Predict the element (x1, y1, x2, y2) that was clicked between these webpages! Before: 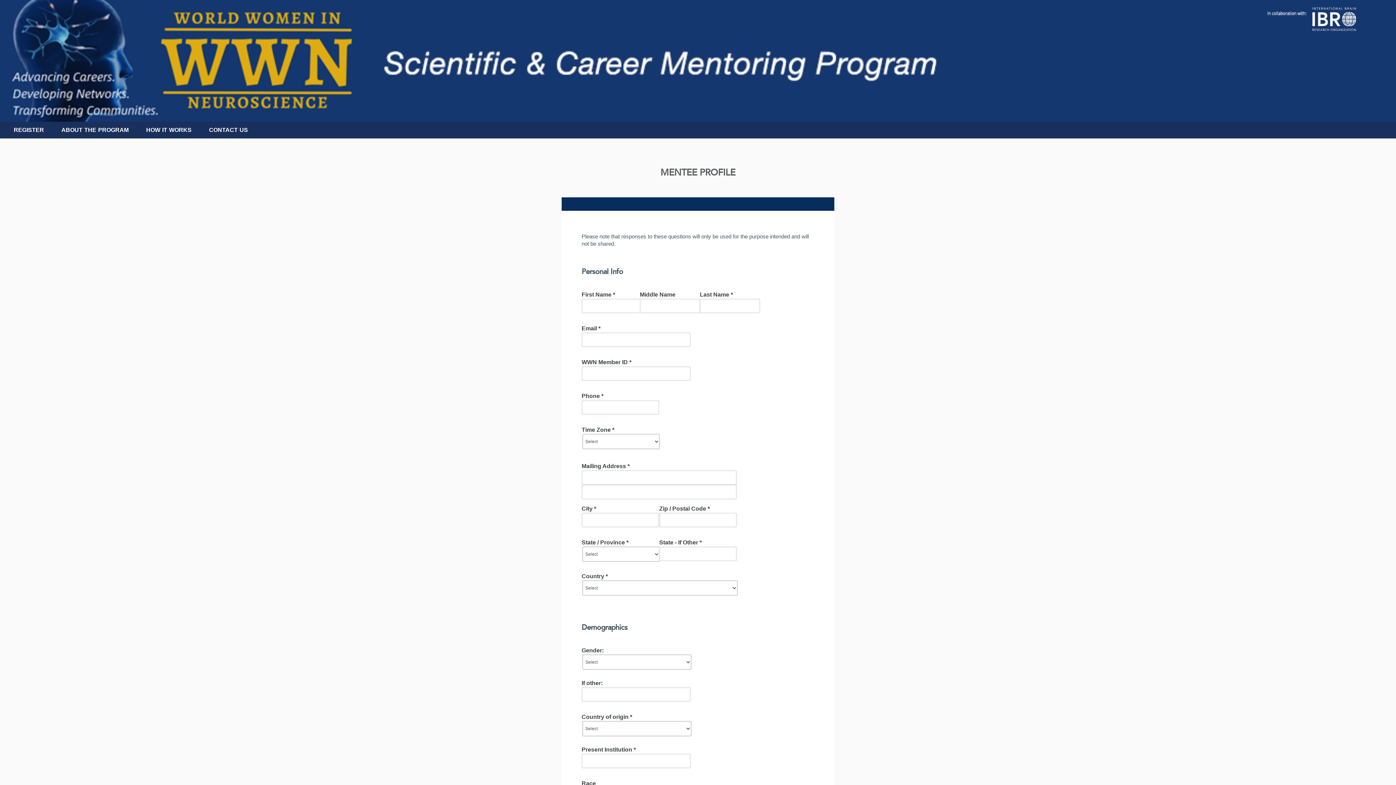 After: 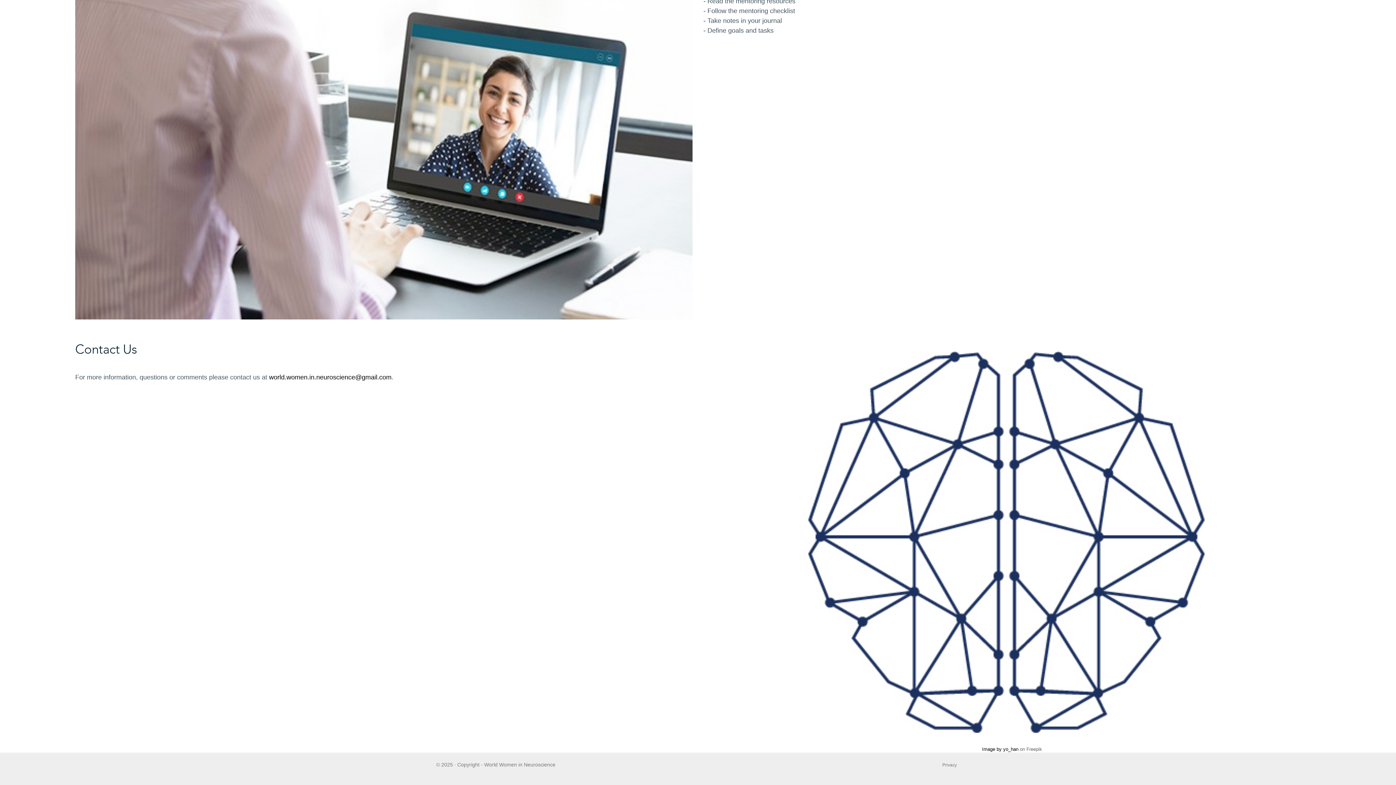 Action: bbox: (209, 121, 248, 138) label: CONTACT US